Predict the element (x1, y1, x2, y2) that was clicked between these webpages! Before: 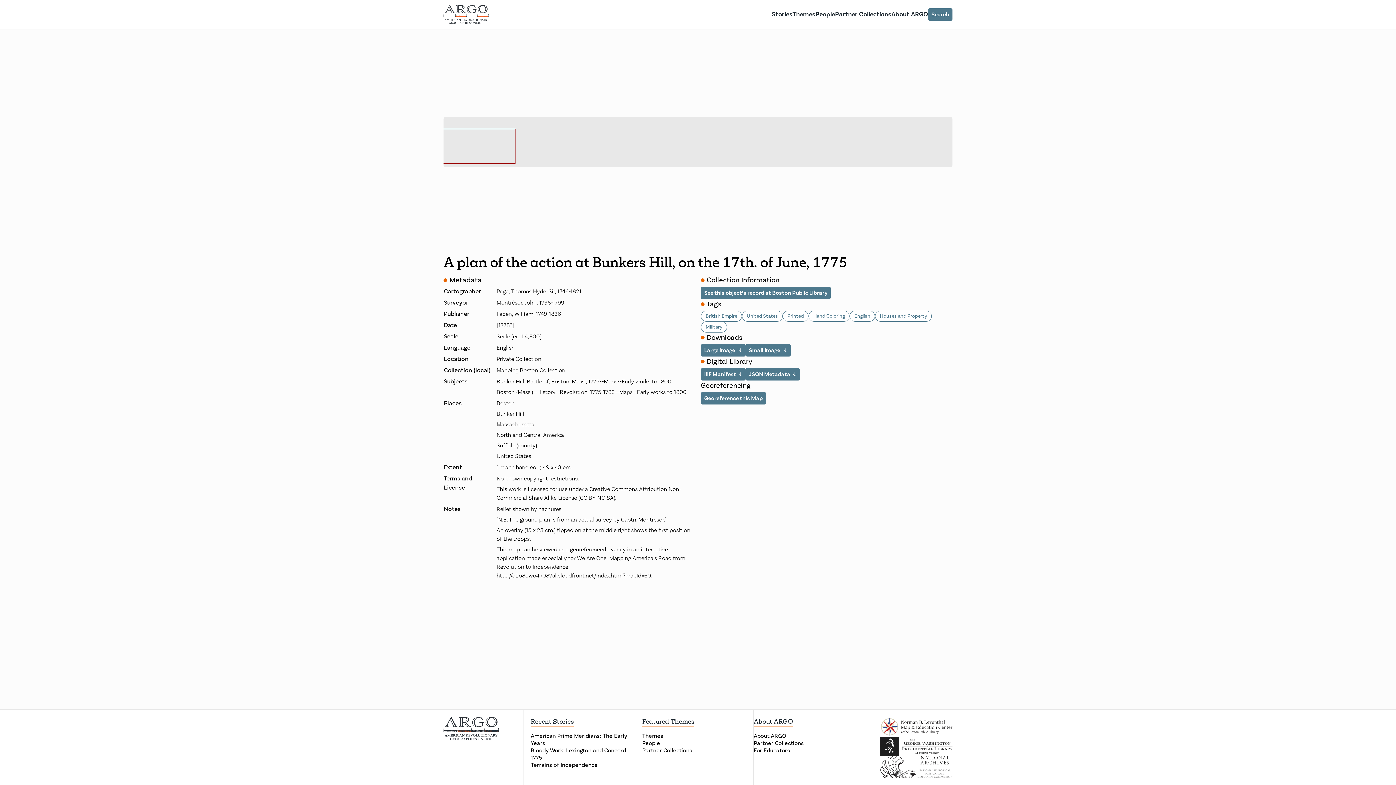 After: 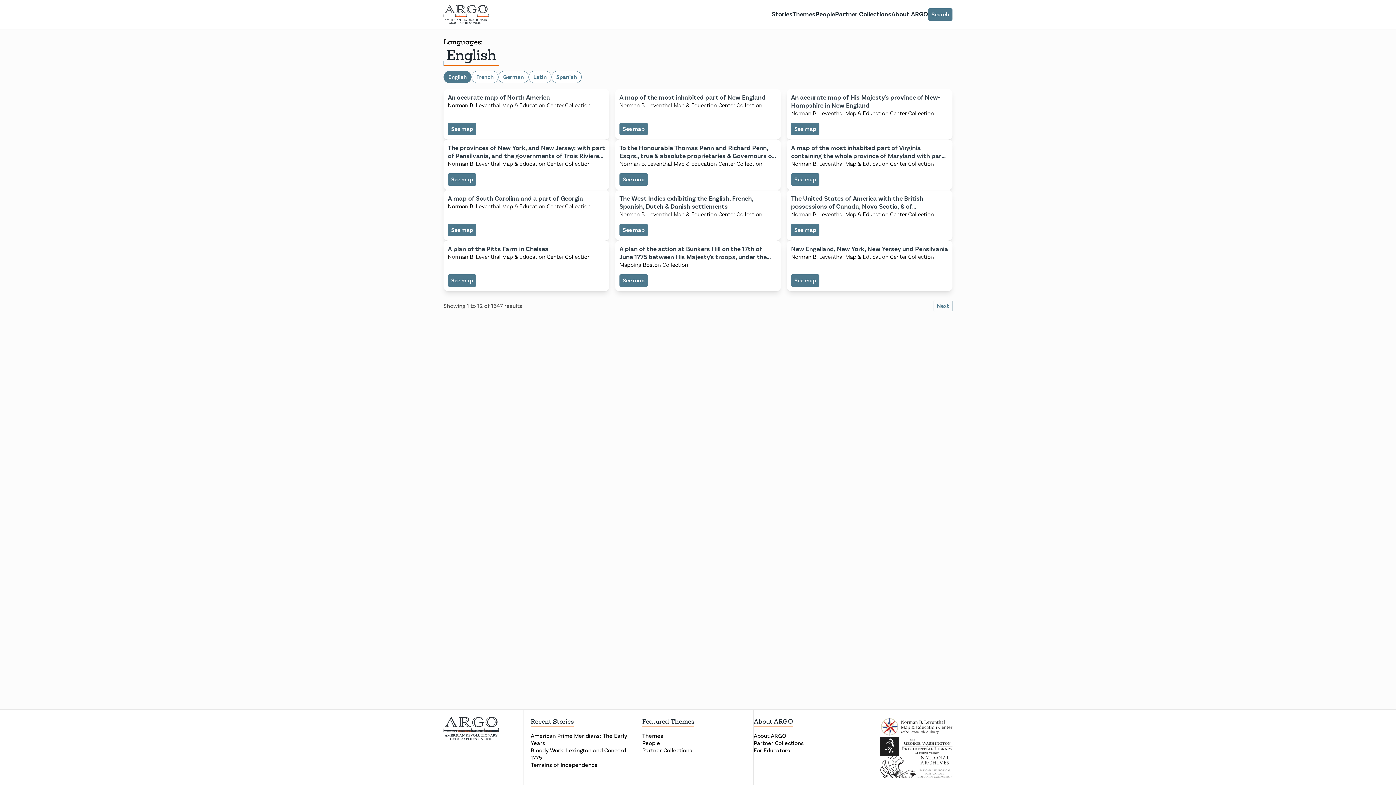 Action: label: English bbox: (849, 310, 875, 321)